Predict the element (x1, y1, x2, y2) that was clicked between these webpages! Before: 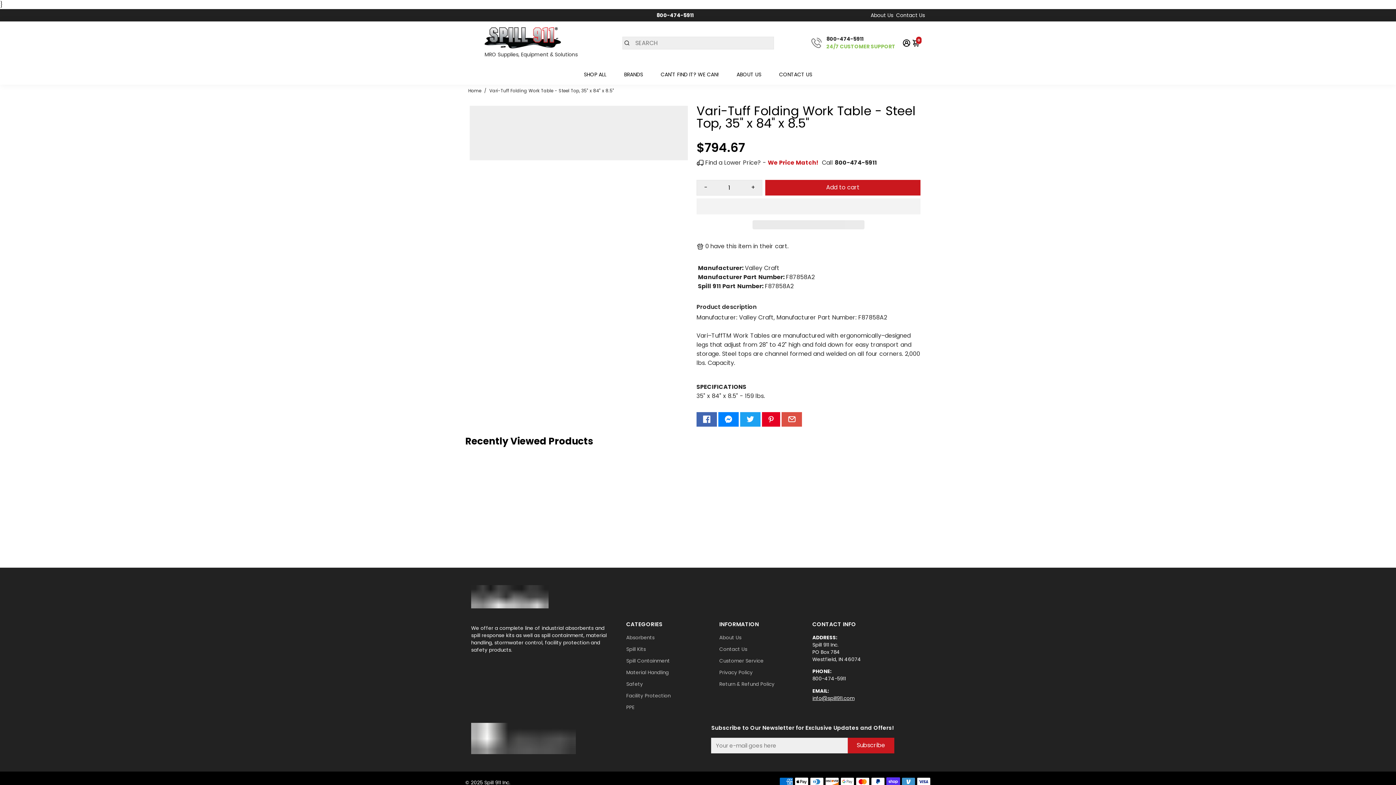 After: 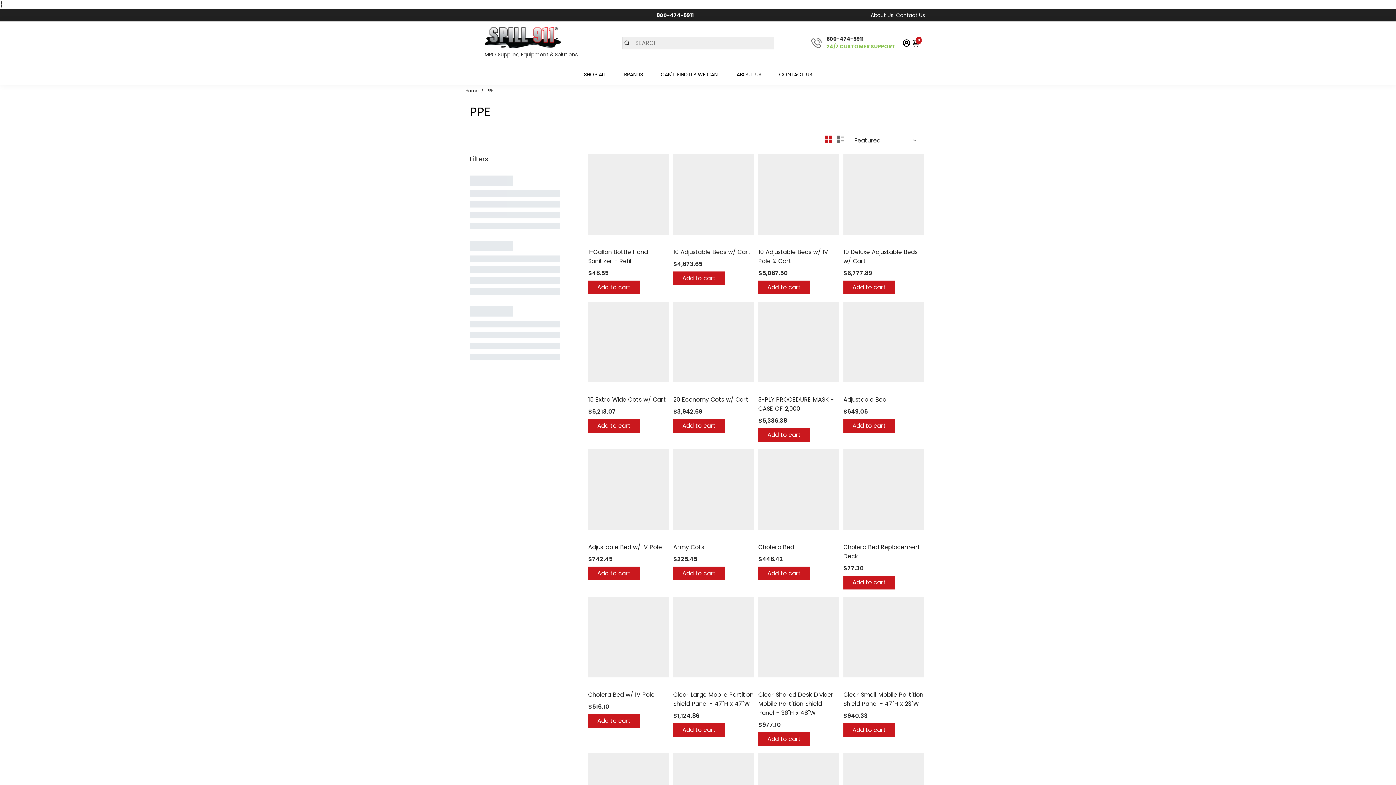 Action: bbox: (626, 704, 670, 711) label: PPE